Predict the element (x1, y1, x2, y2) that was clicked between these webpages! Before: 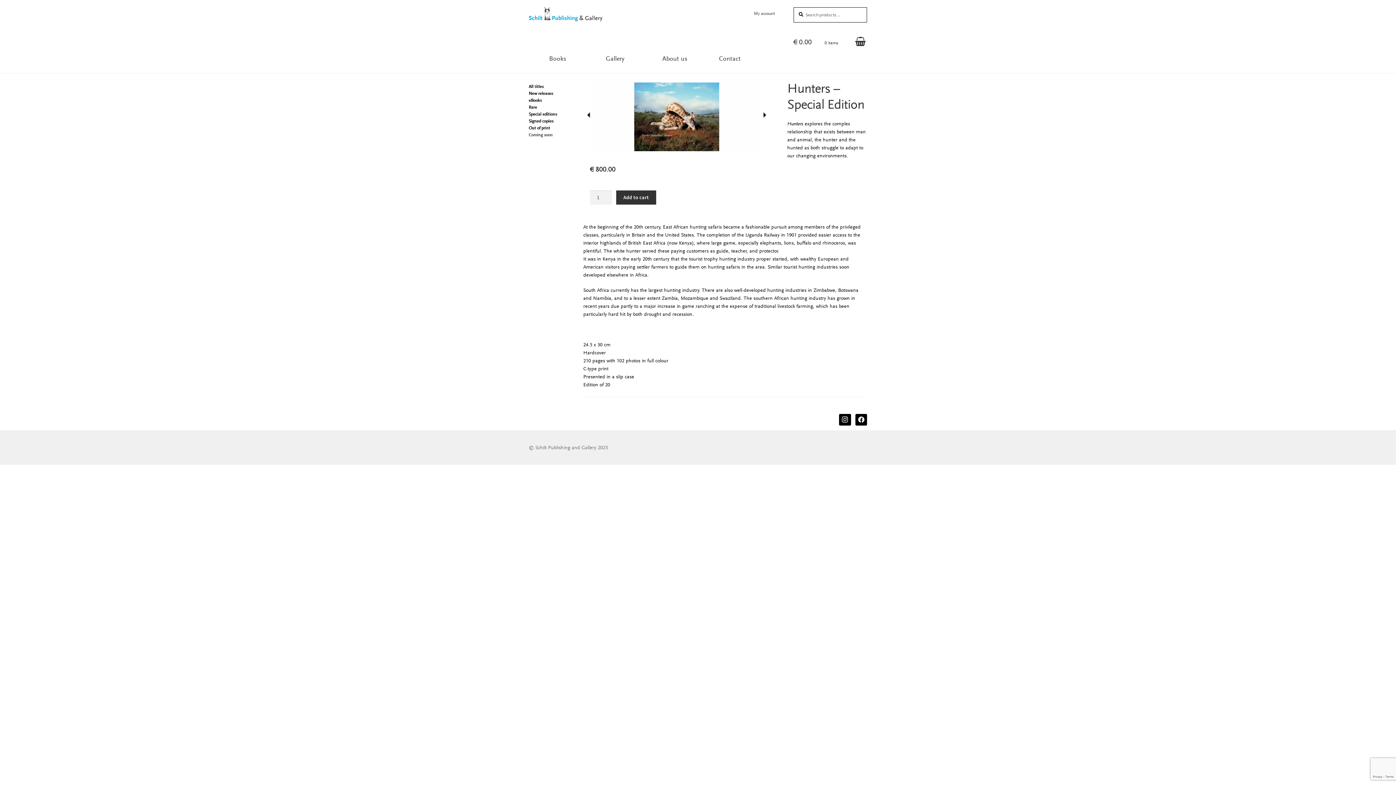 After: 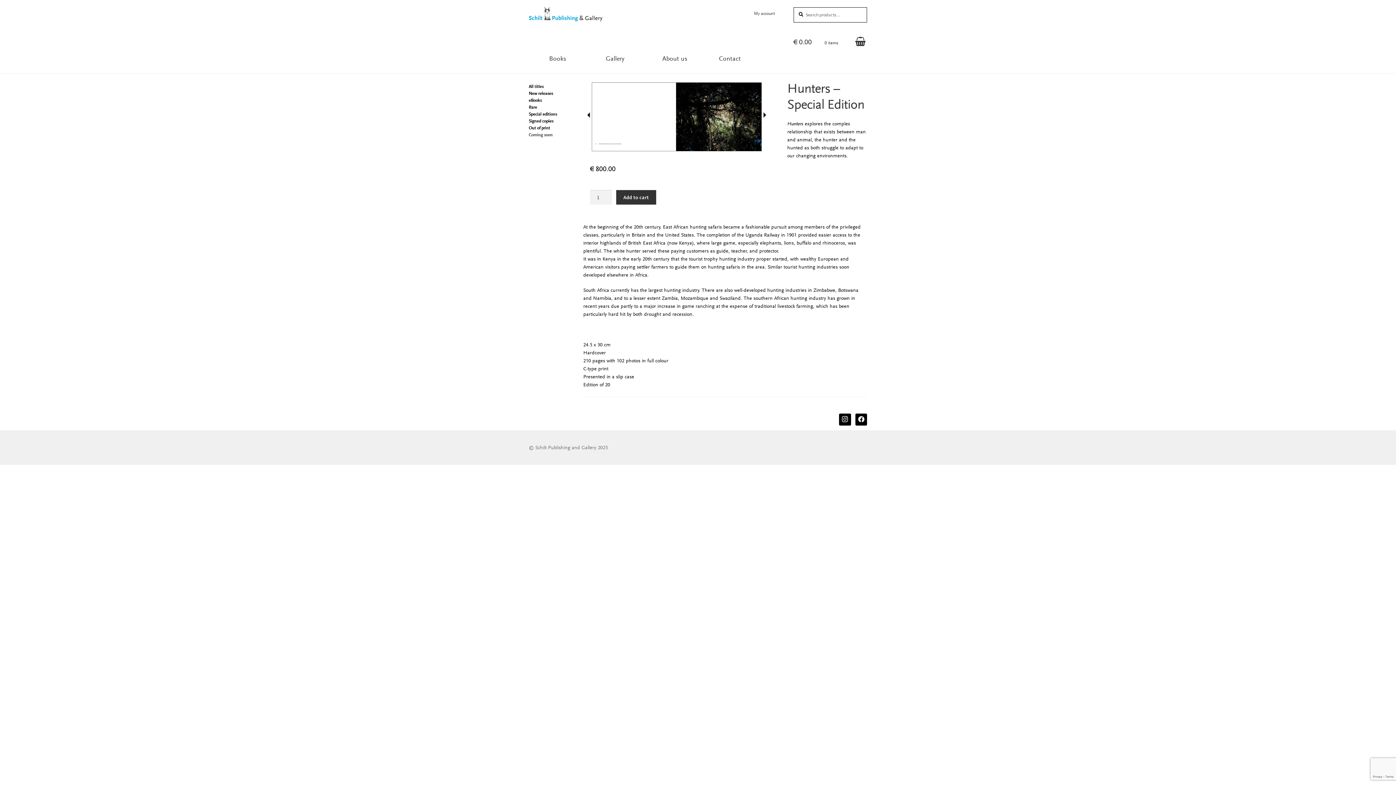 Action: bbox: (761, 111, 772, 122)